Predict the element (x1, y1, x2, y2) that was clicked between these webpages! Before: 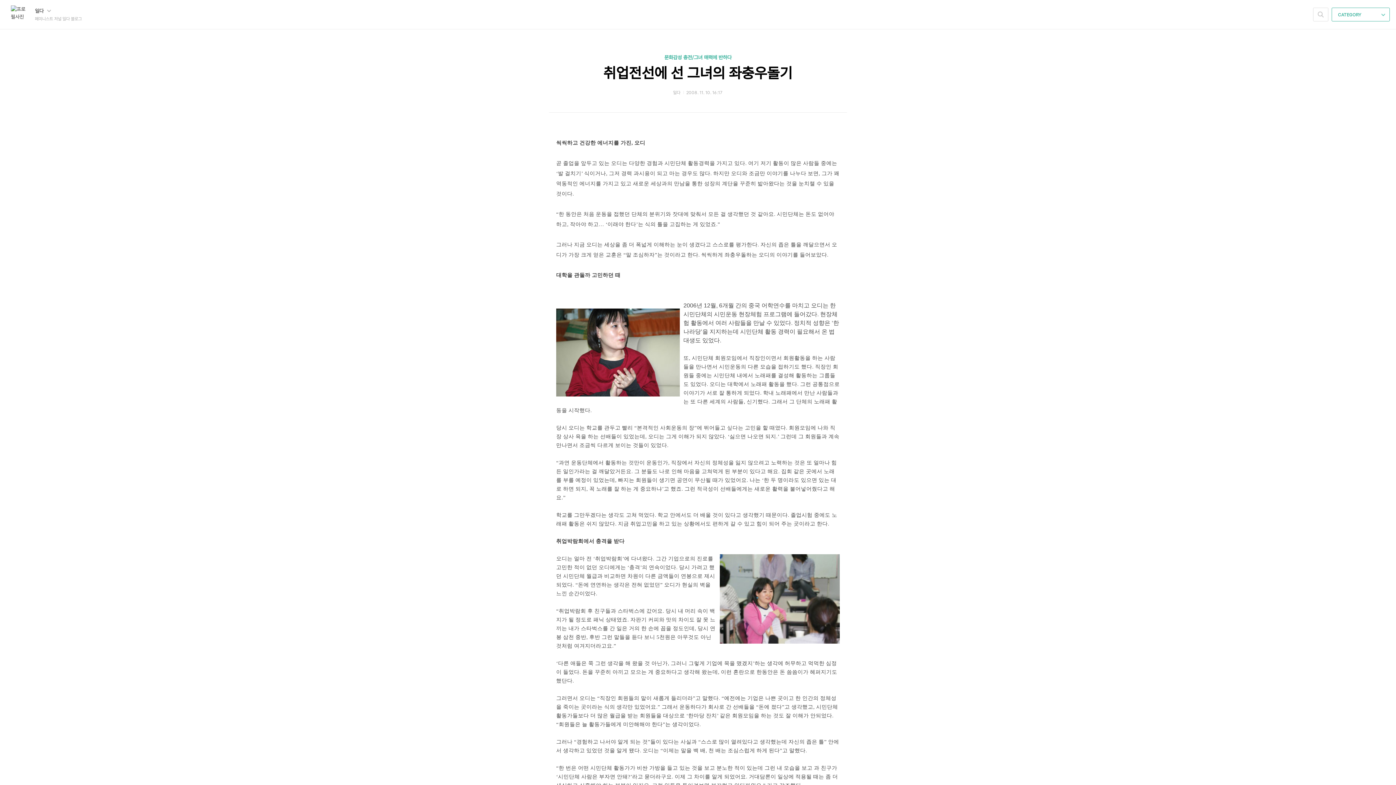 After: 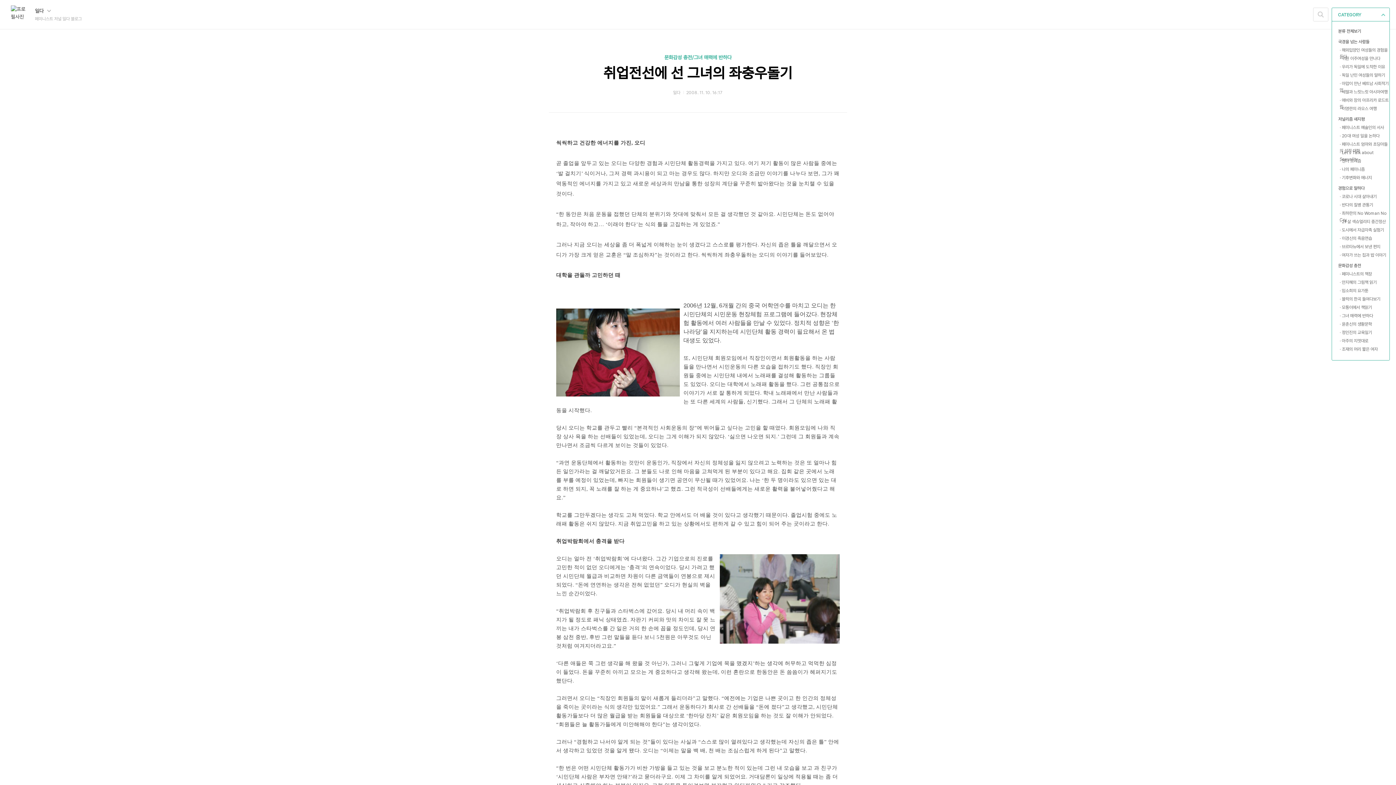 Action: bbox: (1332, 7, 1390, 21) label: CATEGORY 